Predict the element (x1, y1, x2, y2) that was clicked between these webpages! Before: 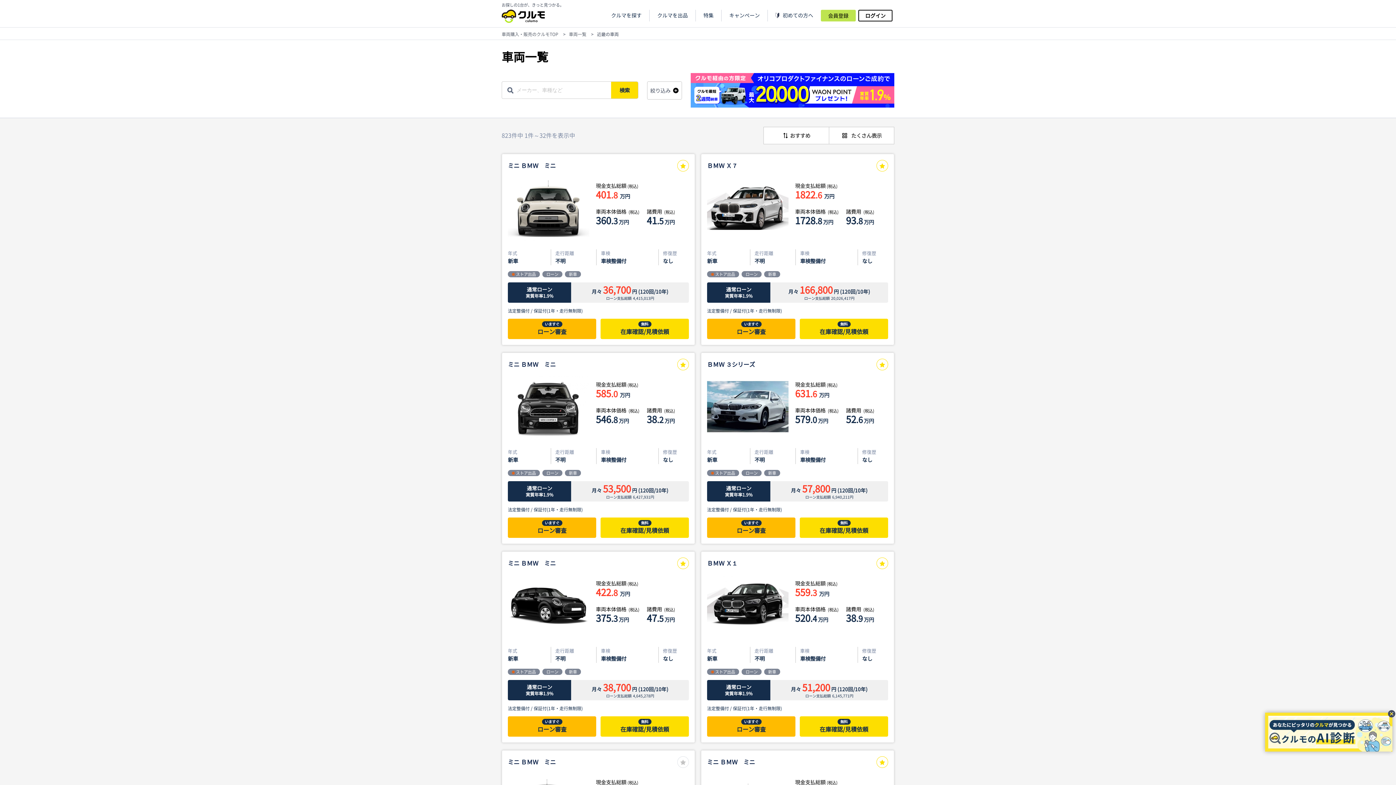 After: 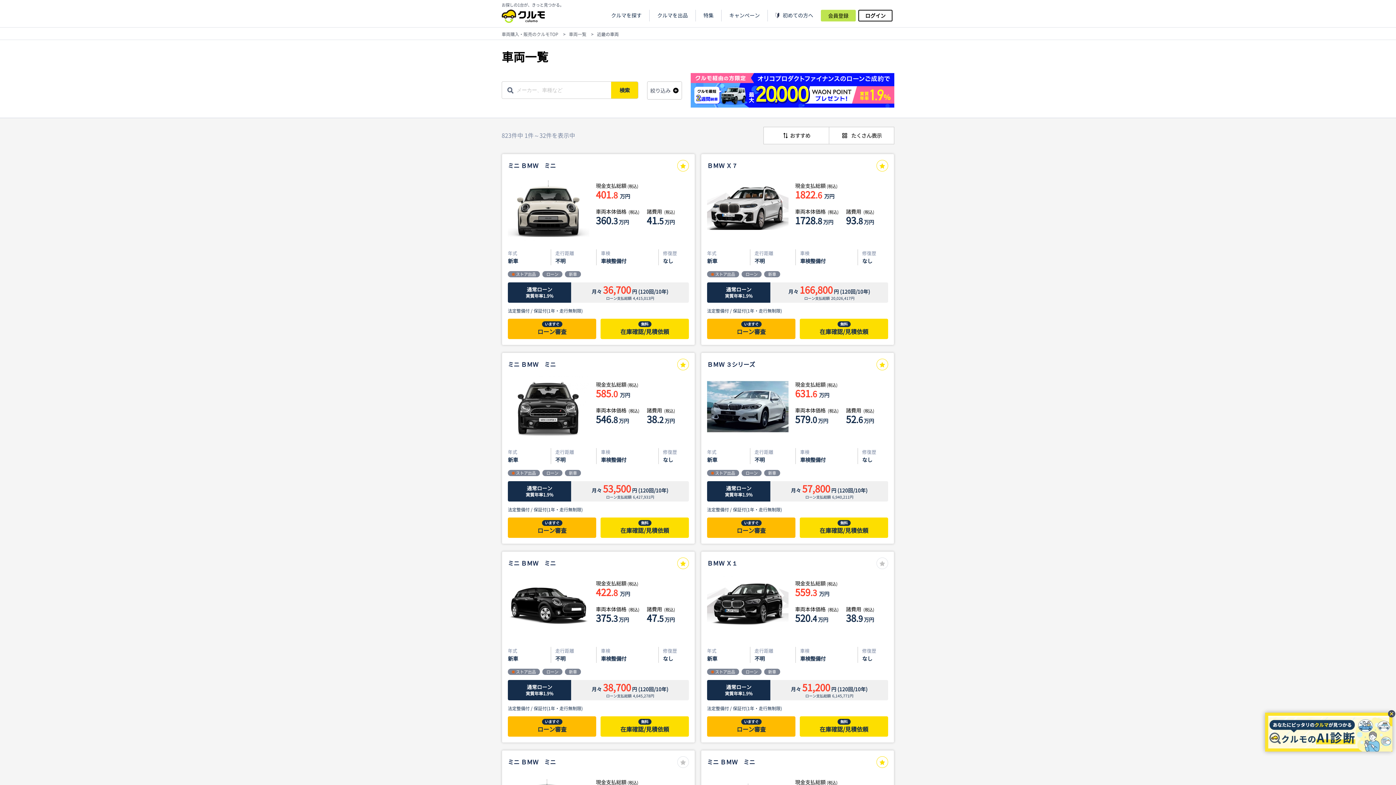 Action: bbox: (876, 557, 888, 569)